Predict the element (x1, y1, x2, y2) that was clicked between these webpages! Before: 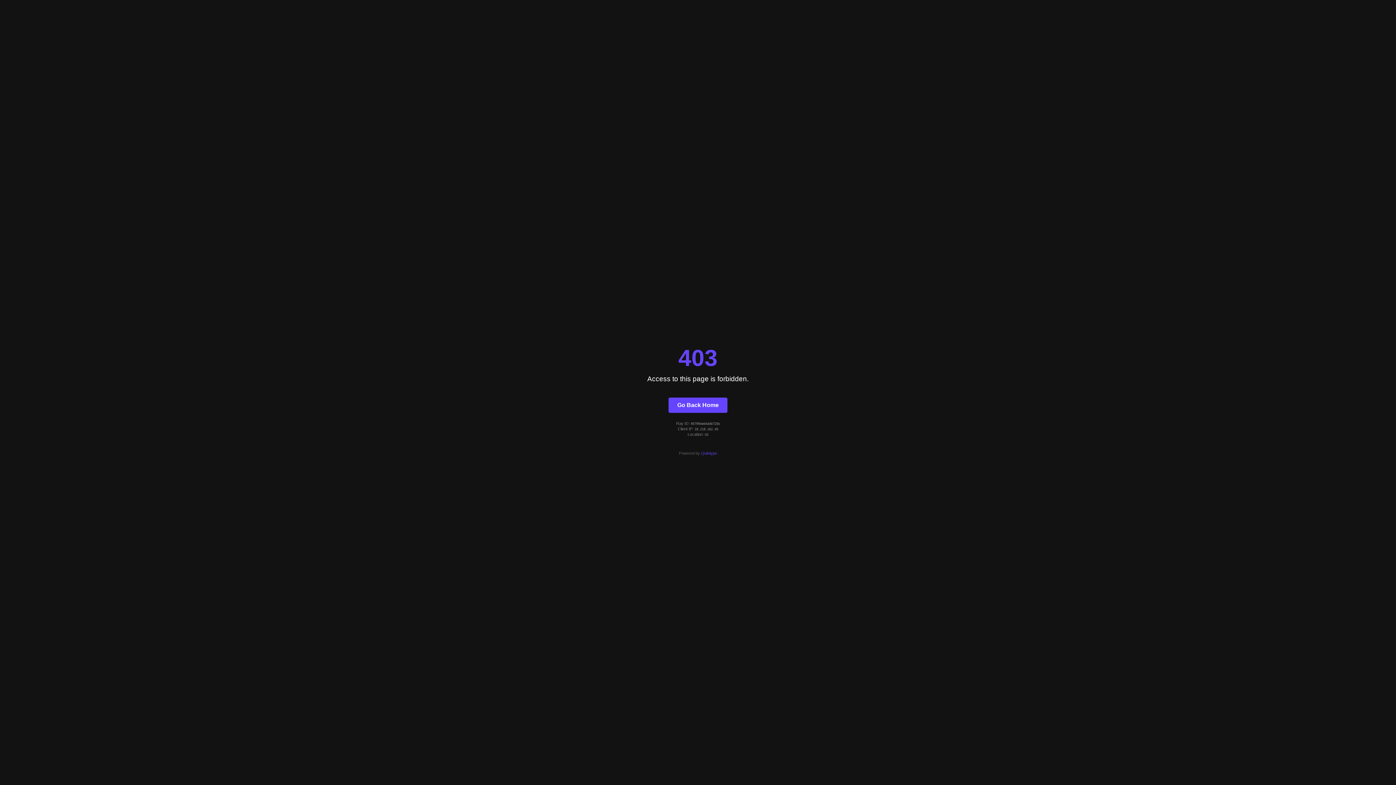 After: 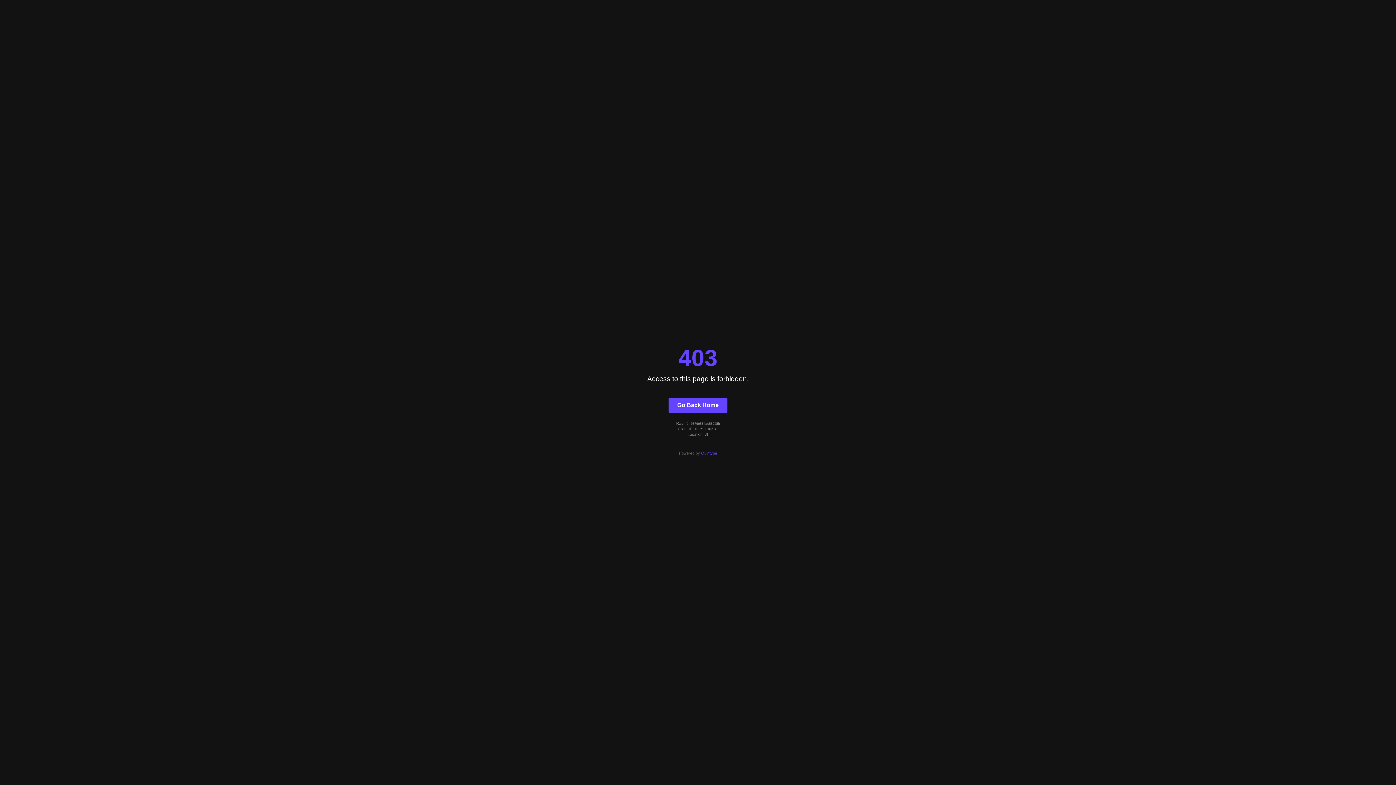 Action: label: Go Back Home bbox: (668, 397, 727, 412)